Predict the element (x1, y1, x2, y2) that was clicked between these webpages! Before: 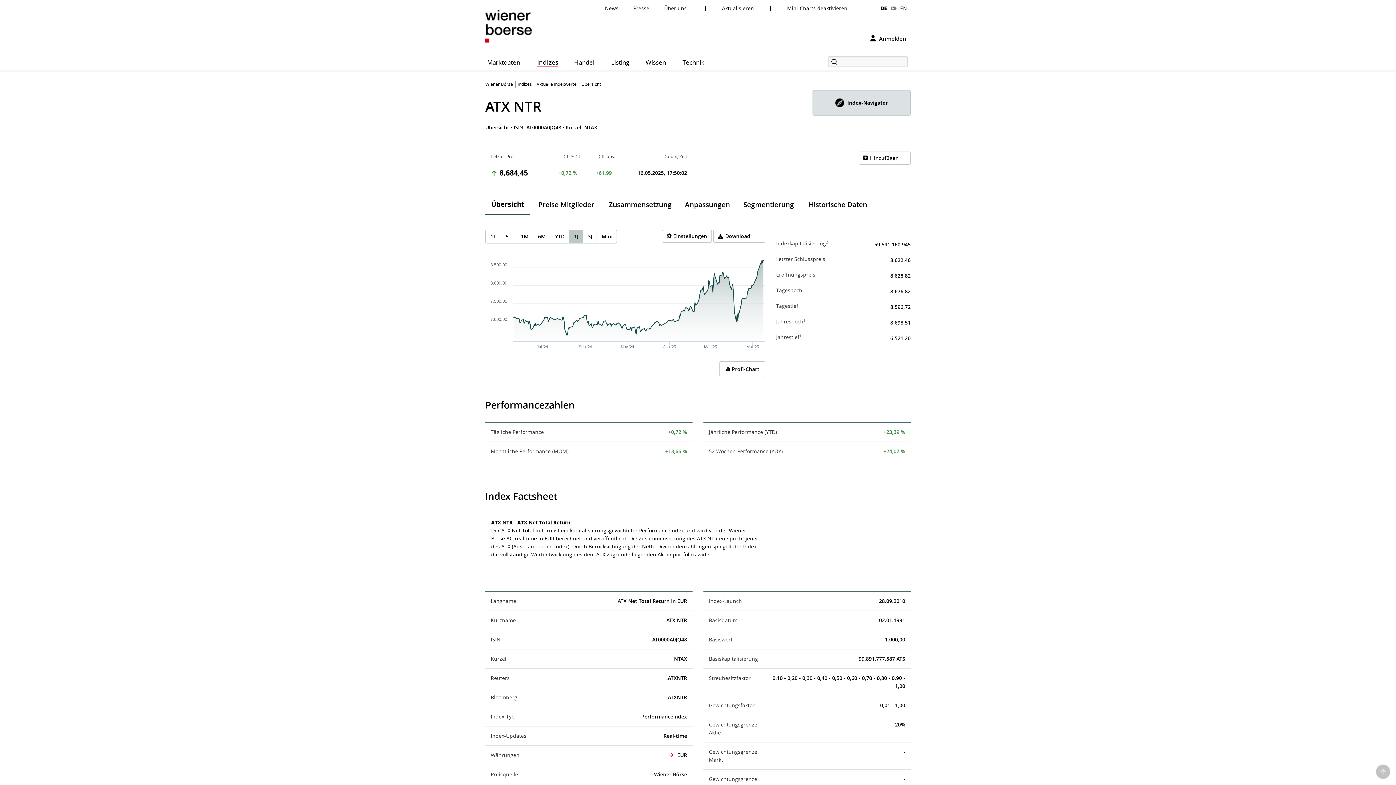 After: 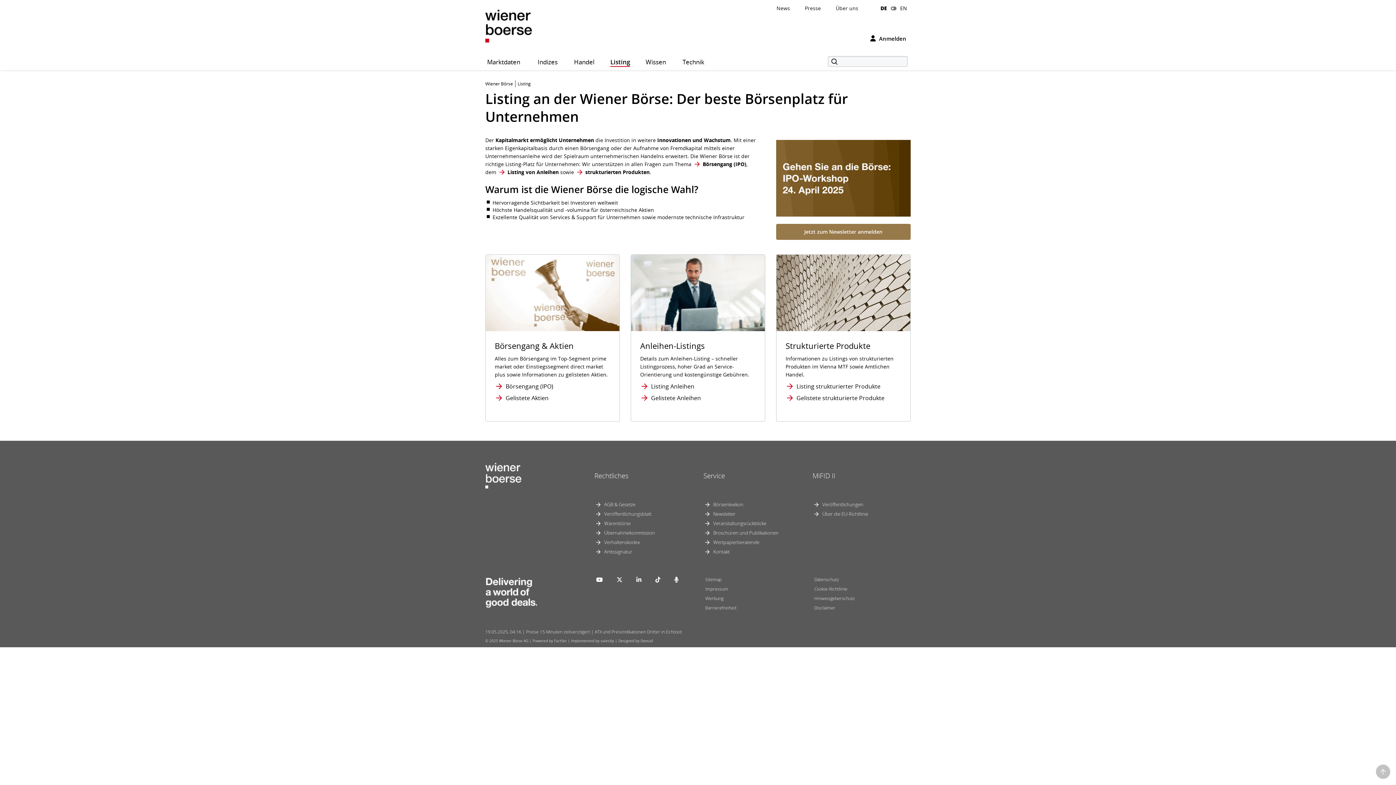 Action: bbox: (602, 54, 637, 70) label: Listing